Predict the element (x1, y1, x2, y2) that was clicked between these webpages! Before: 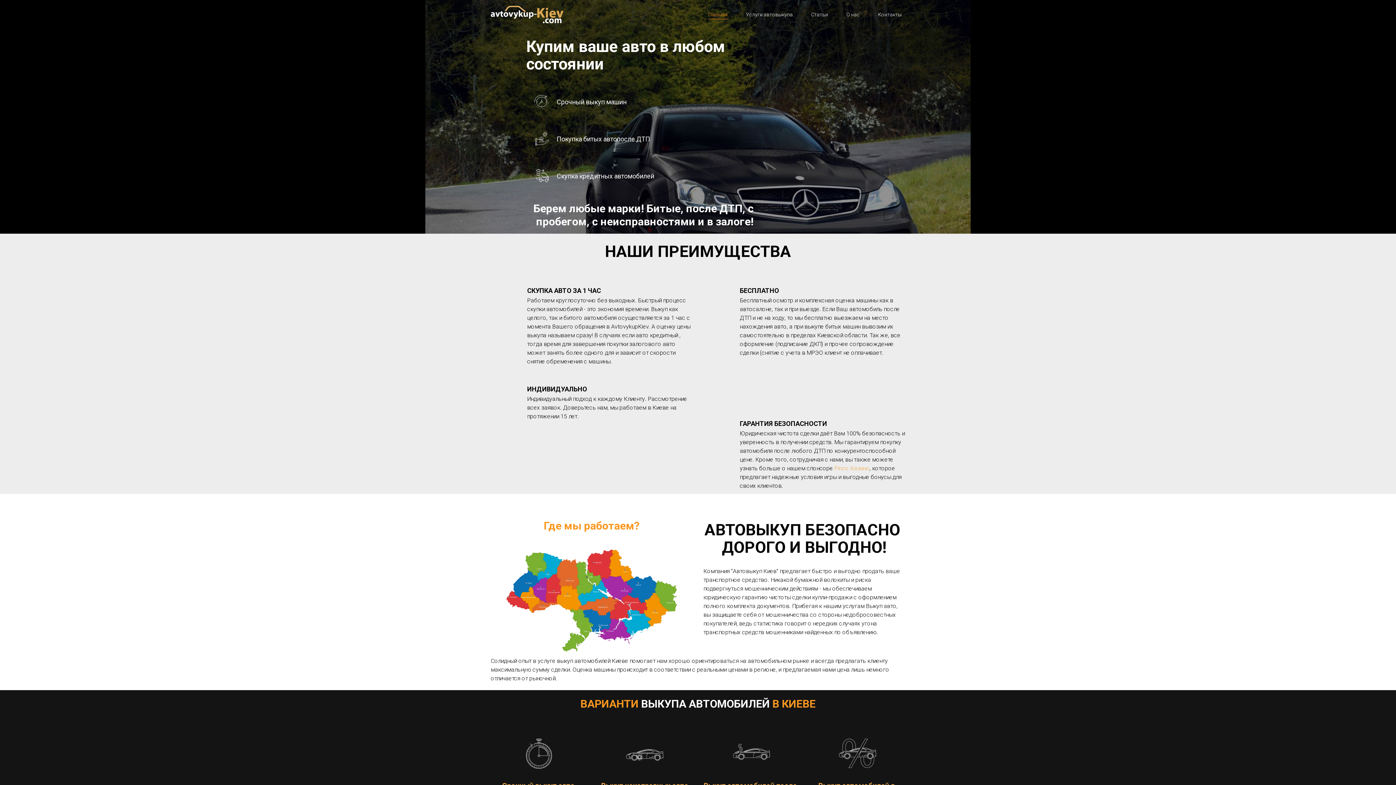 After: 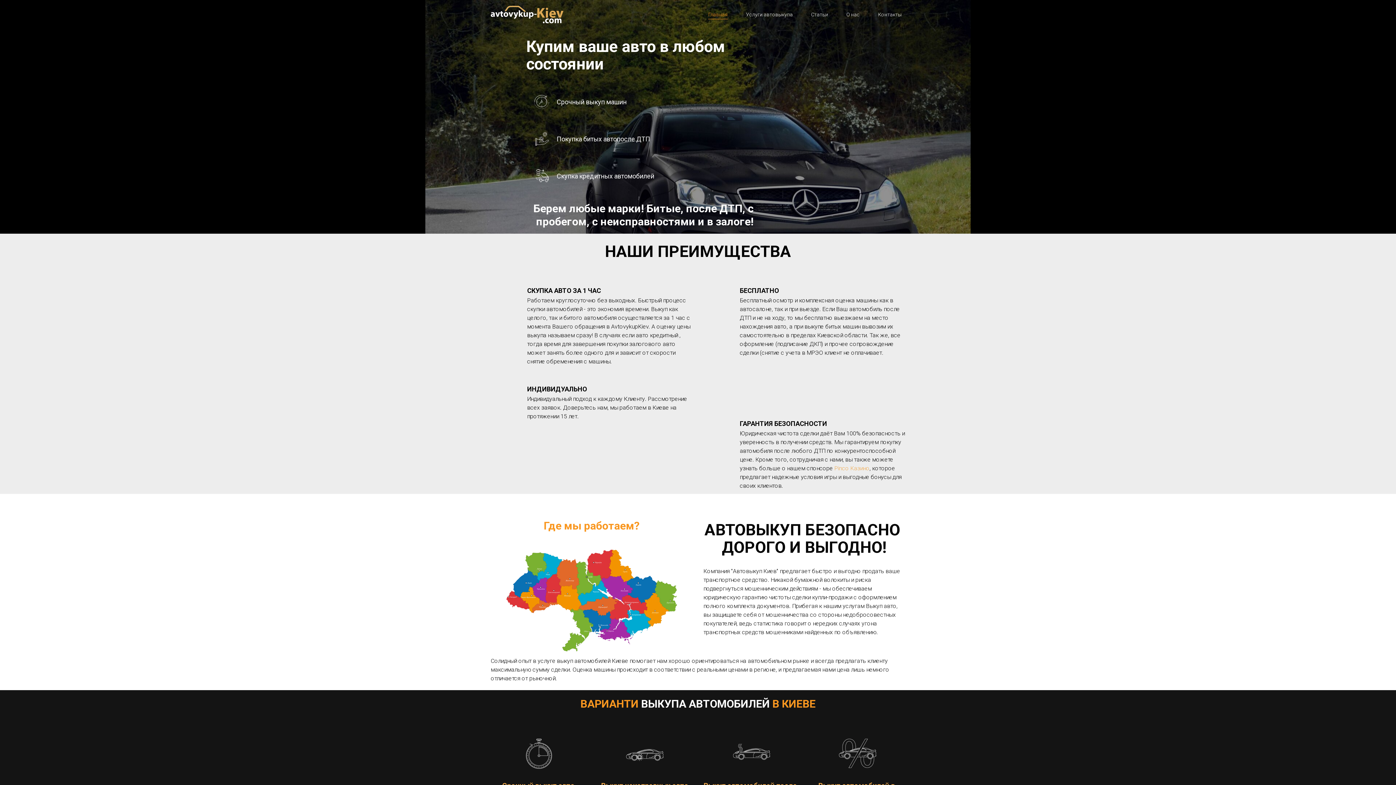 Action: bbox: (490, 734, 586, 772)